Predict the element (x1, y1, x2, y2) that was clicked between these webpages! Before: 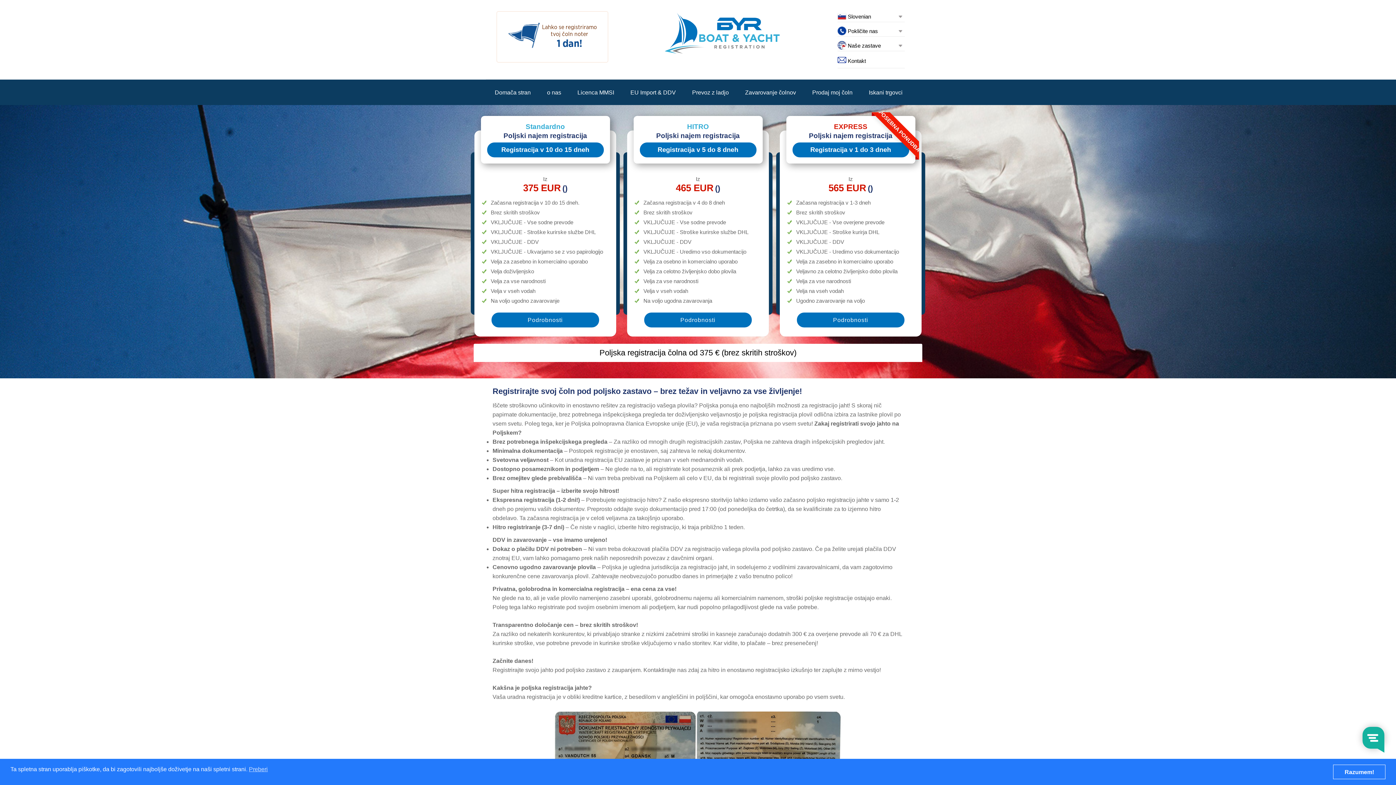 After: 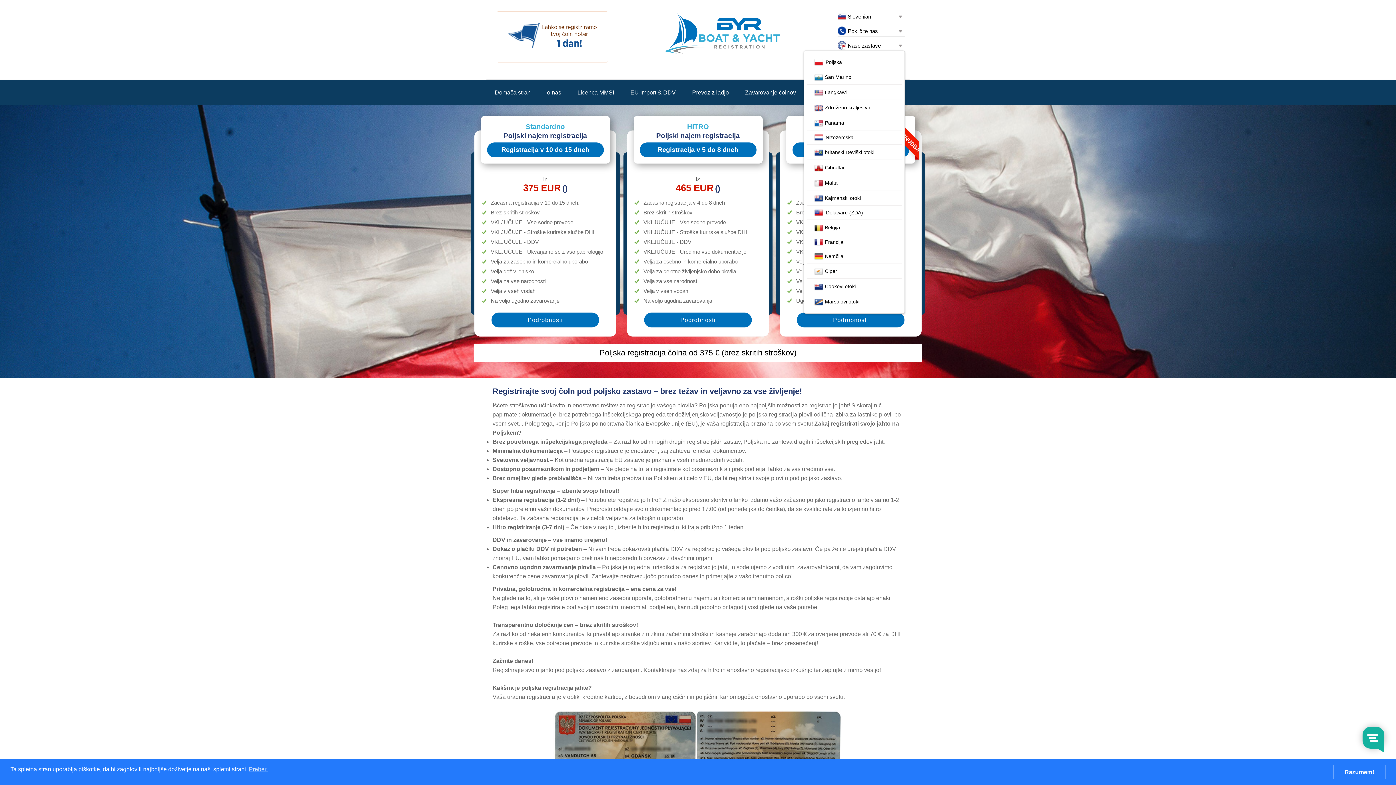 Action: label:   Naše zastave
  bbox: (837, 42, 881, 48)